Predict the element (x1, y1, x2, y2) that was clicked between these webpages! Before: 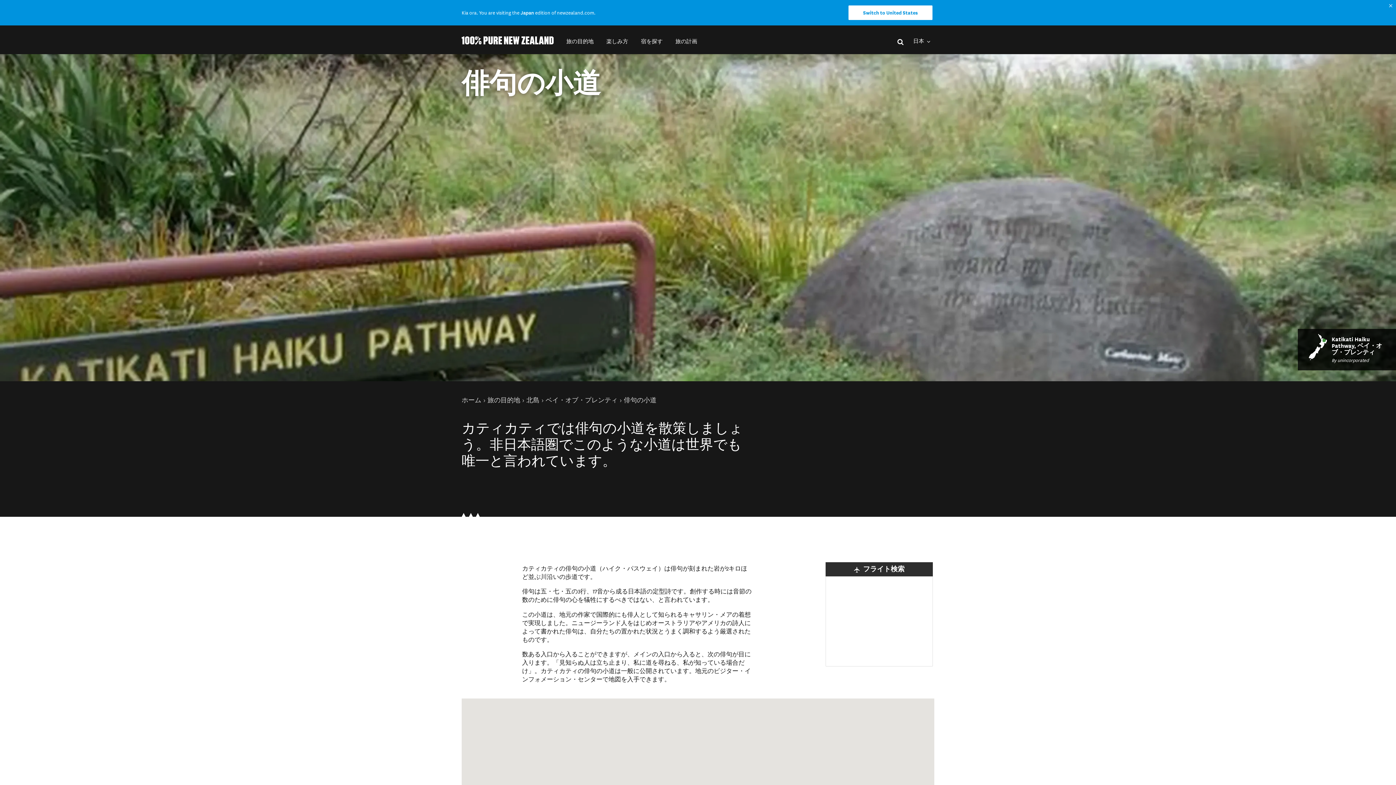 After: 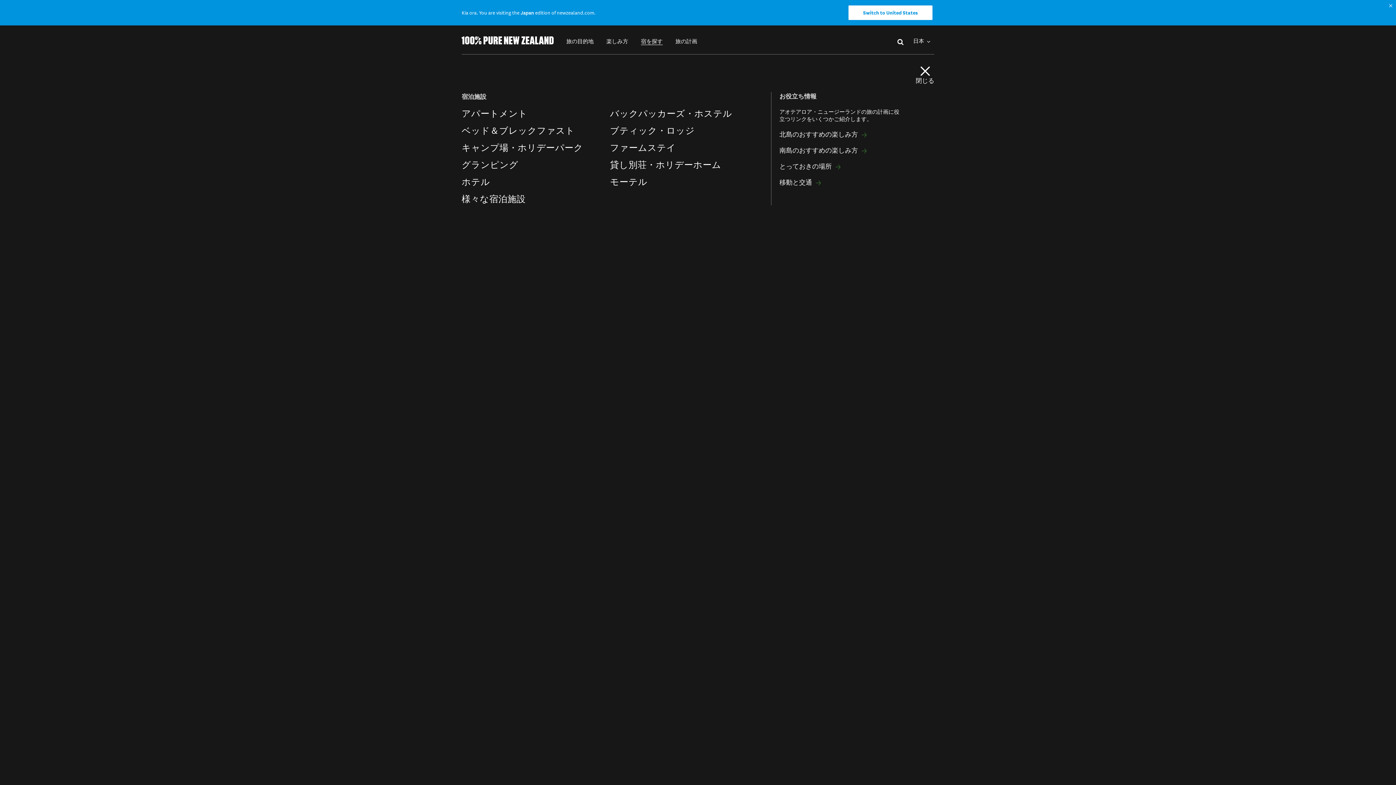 Action: bbox: (641, 38, 662, 45) label: 宿を探す  secondary menu